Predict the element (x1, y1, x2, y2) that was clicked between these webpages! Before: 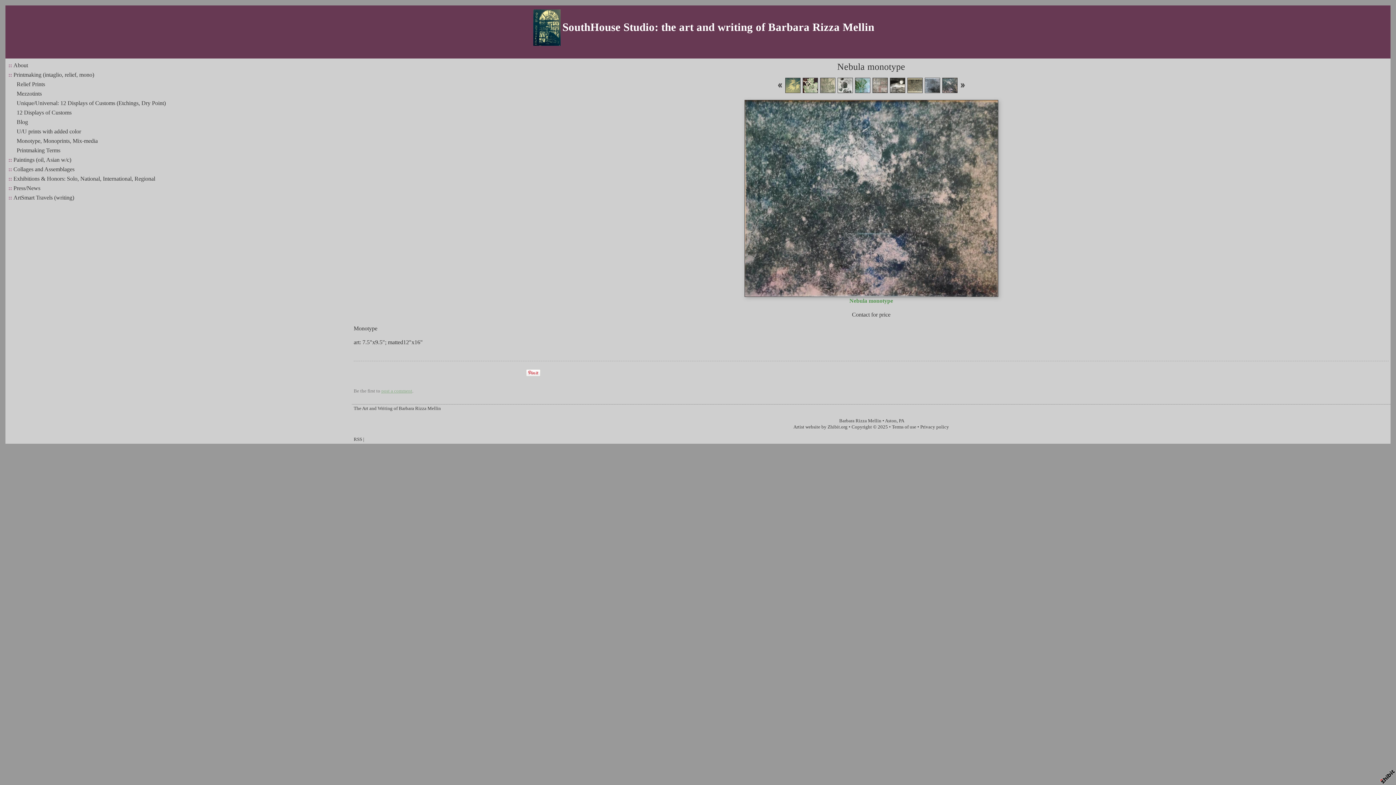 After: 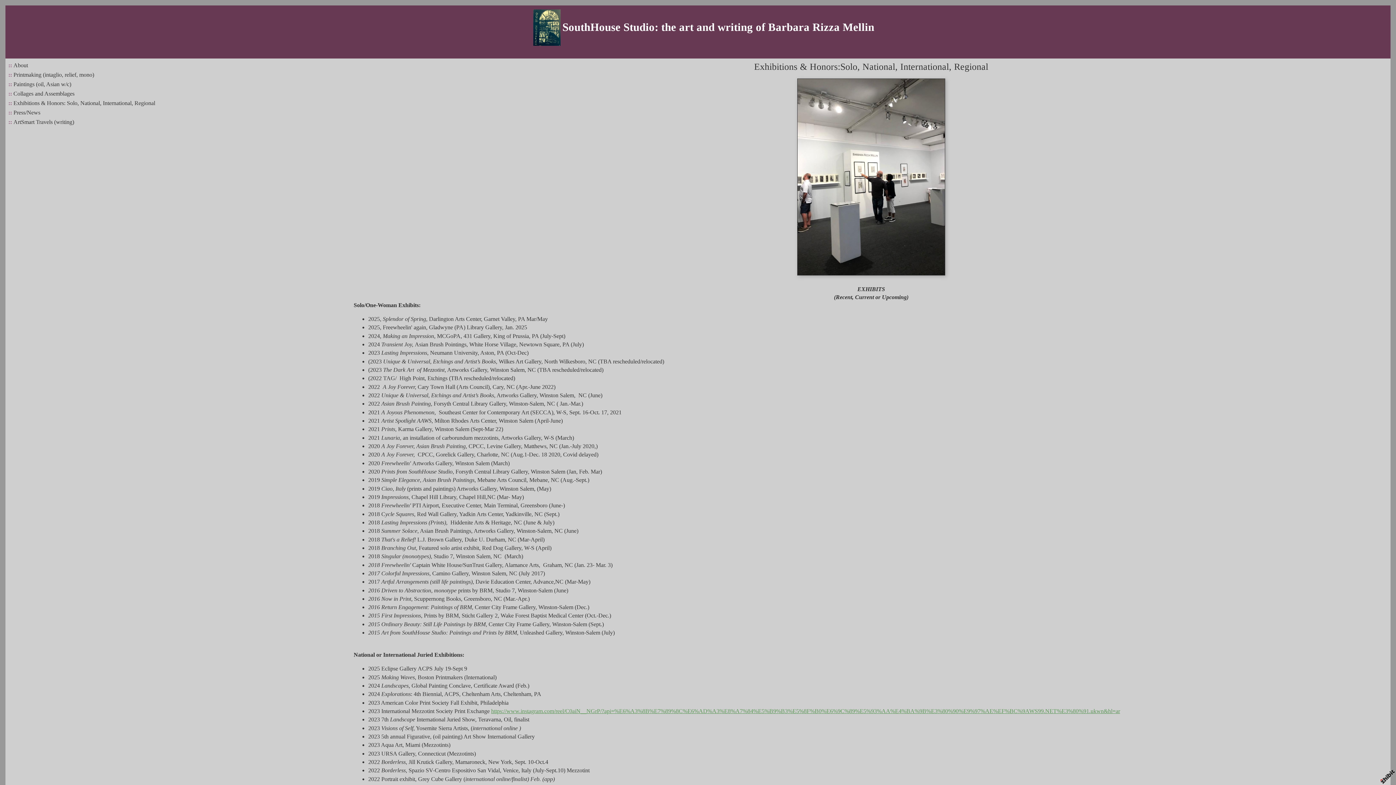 Action: bbox: (13, 175, 155, 181) label: Exhibitions & Honors: Solo, National, International, Regional